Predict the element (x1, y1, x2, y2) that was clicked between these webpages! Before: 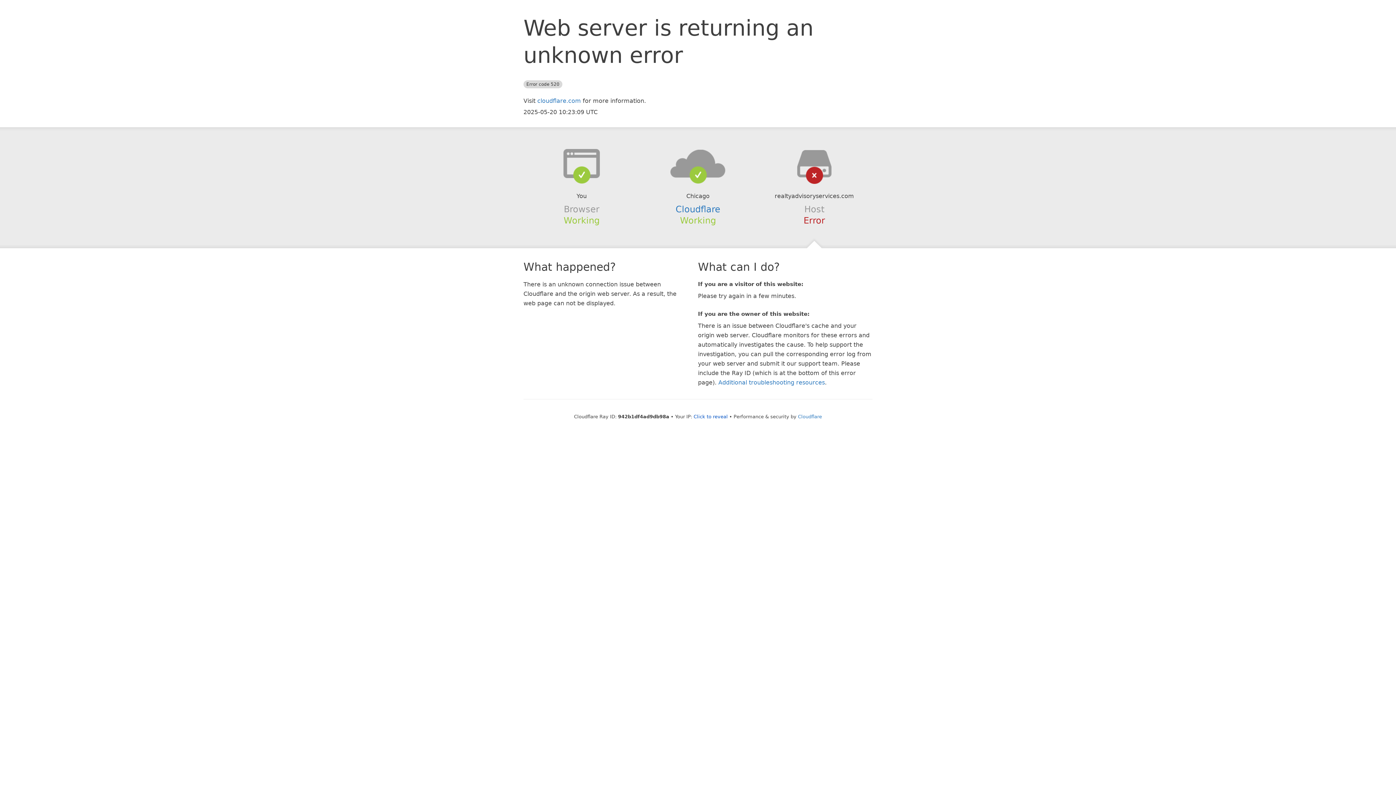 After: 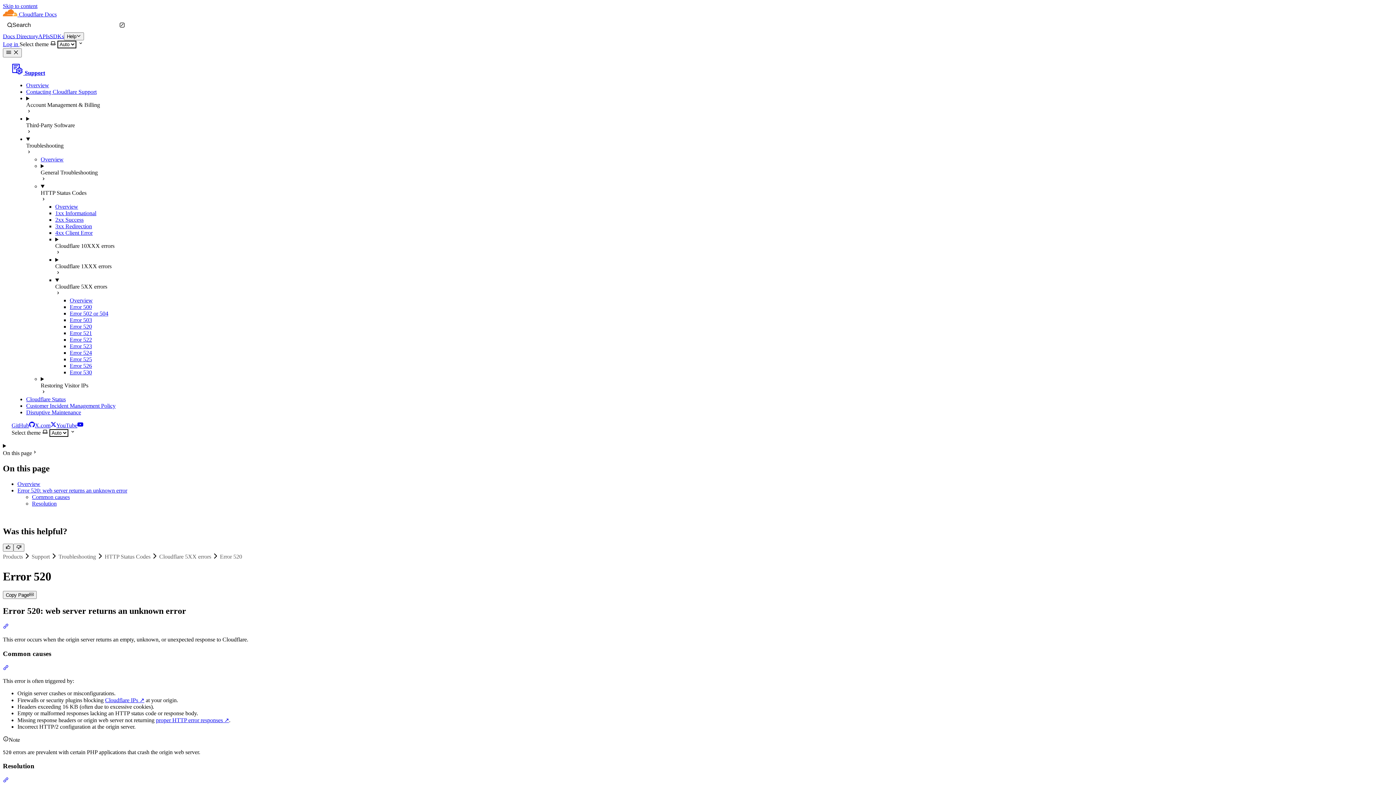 Action: bbox: (718, 379, 825, 386) label: Additional troubleshooting resources